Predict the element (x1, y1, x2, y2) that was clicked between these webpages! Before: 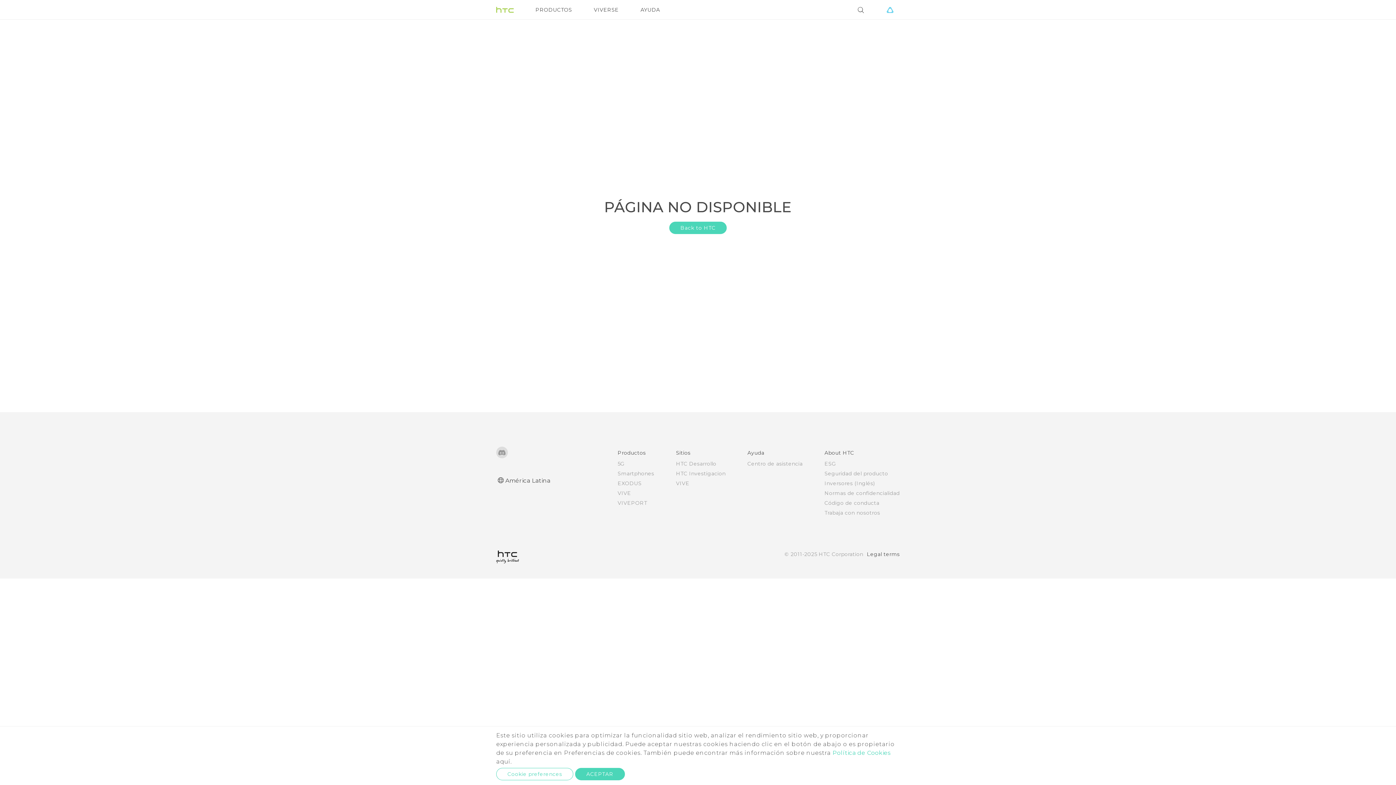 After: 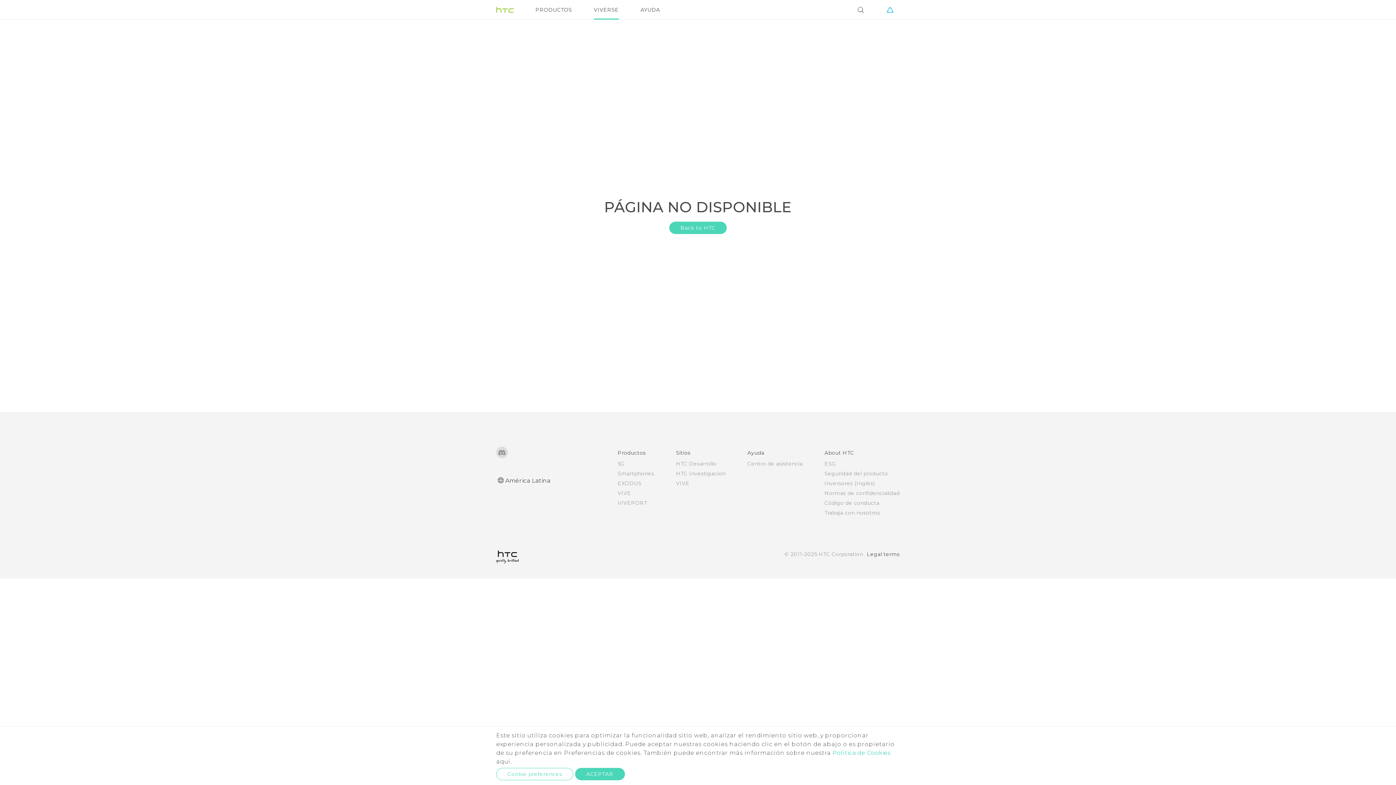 Action: bbox: (594, 0, 618, 19) label: VIVERSE